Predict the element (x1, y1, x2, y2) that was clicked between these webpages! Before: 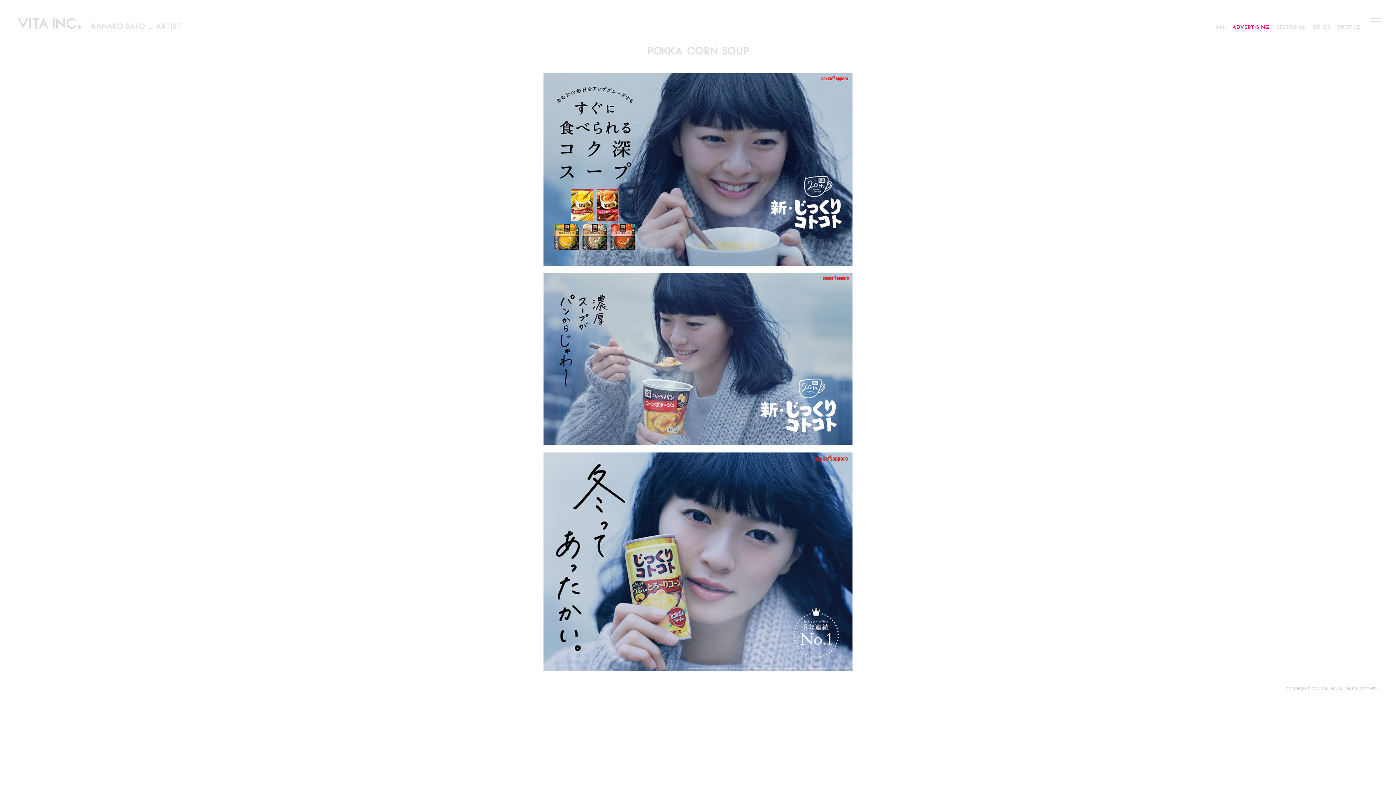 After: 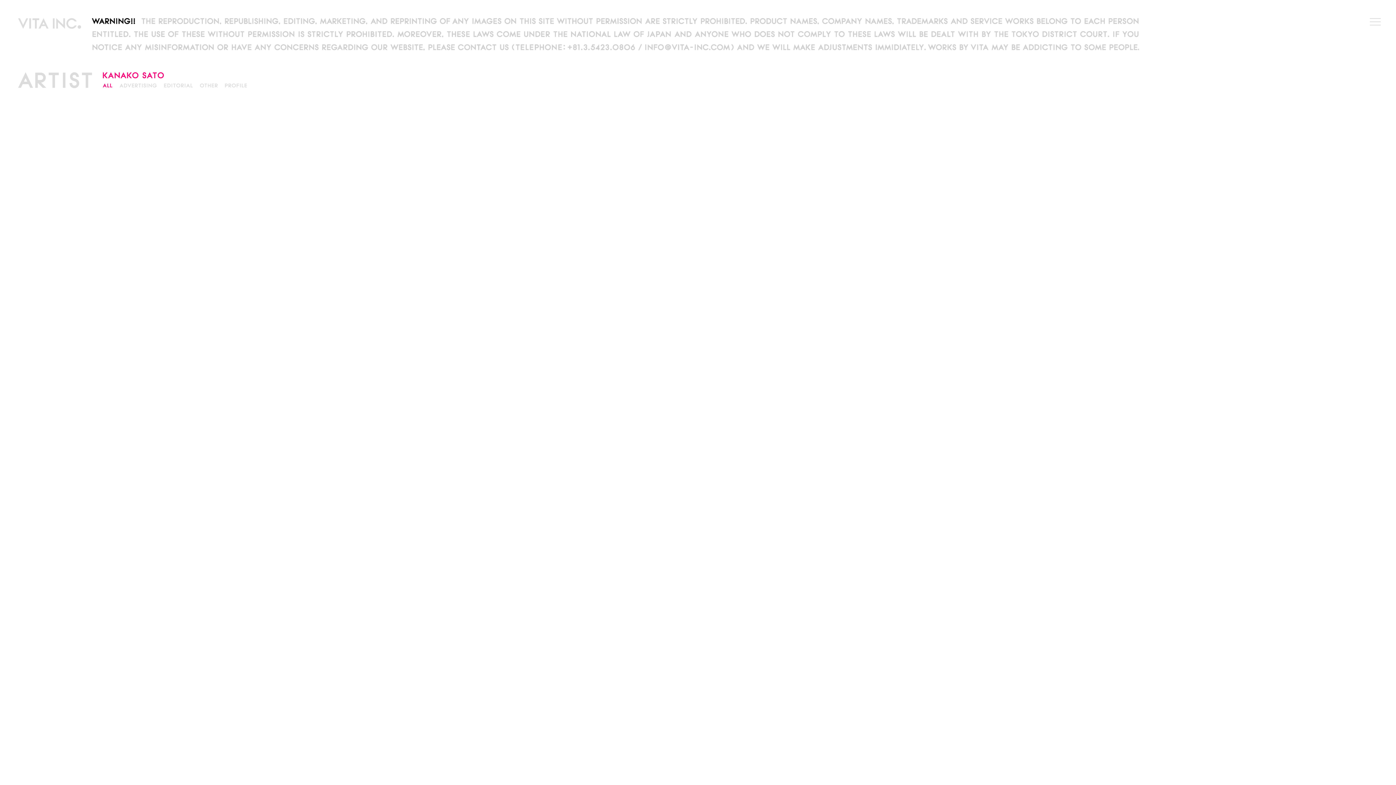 Action: bbox: (92, 22, 180, 28)